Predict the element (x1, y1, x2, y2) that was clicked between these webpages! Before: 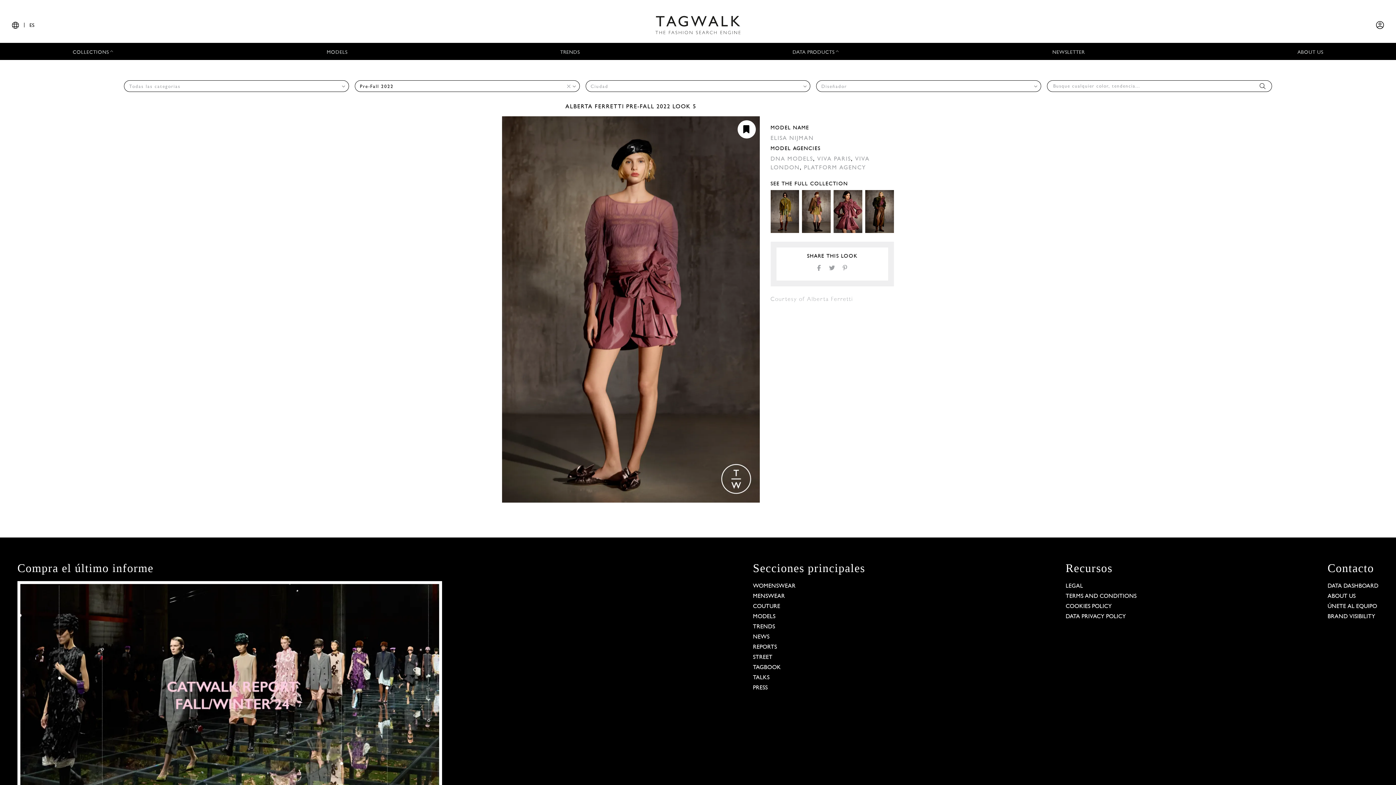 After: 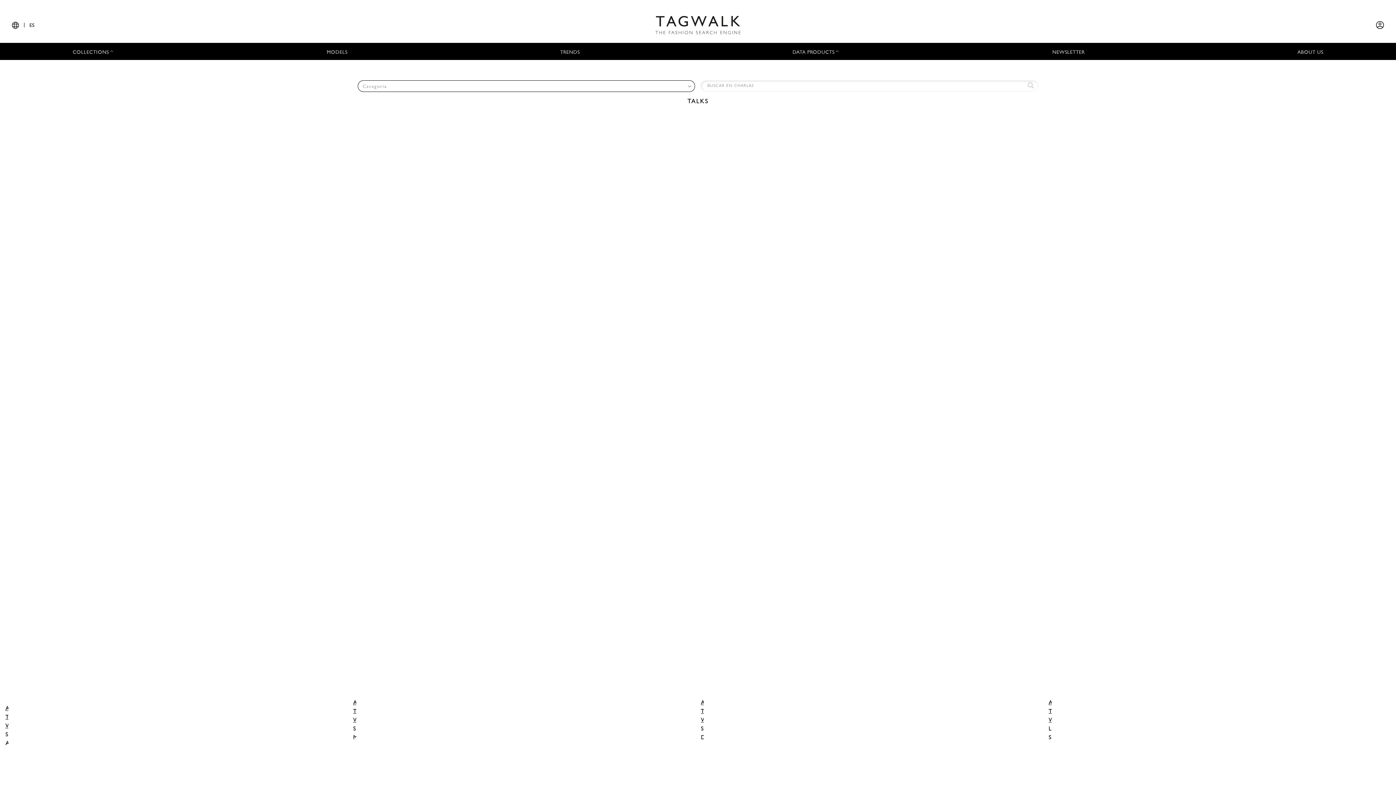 Action: bbox: (753, 675, 769, 681) label: TALKS